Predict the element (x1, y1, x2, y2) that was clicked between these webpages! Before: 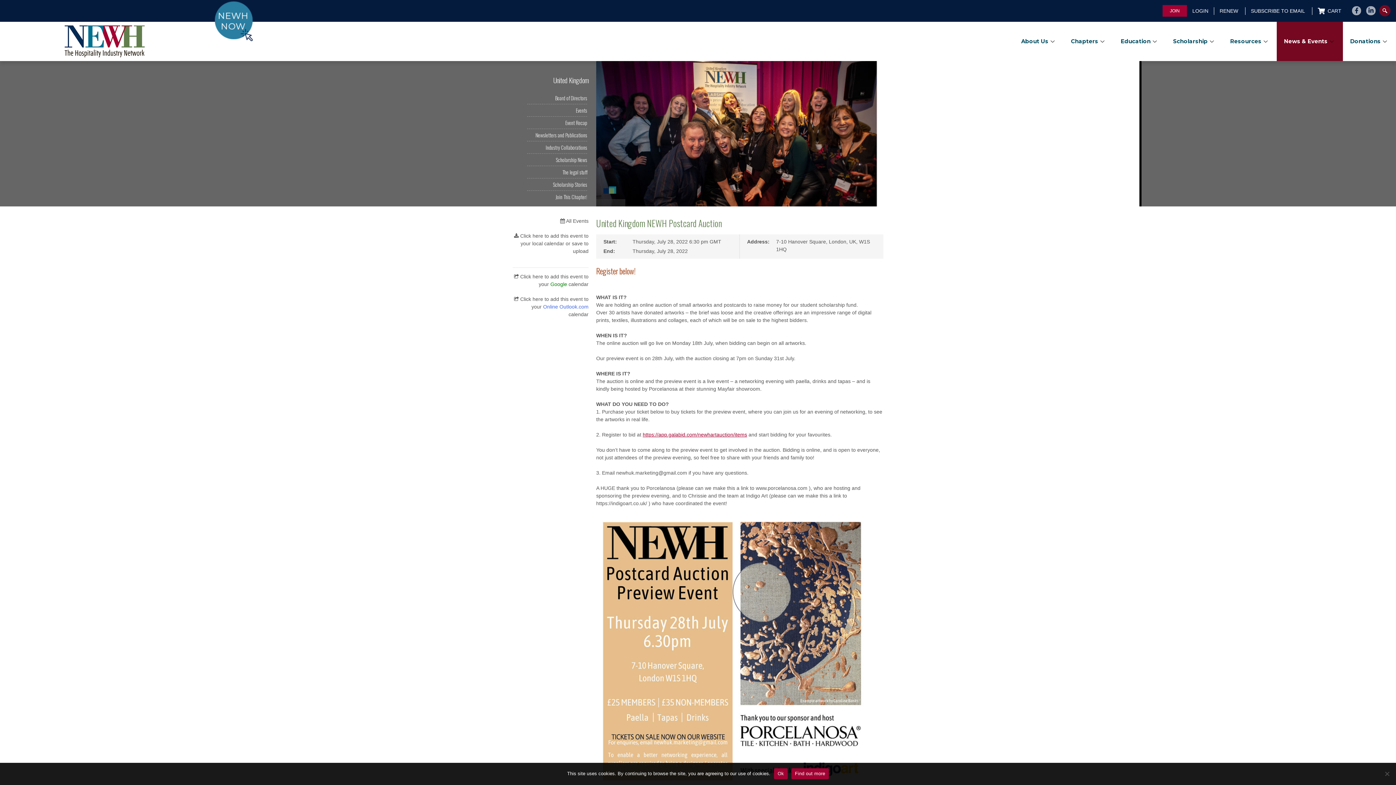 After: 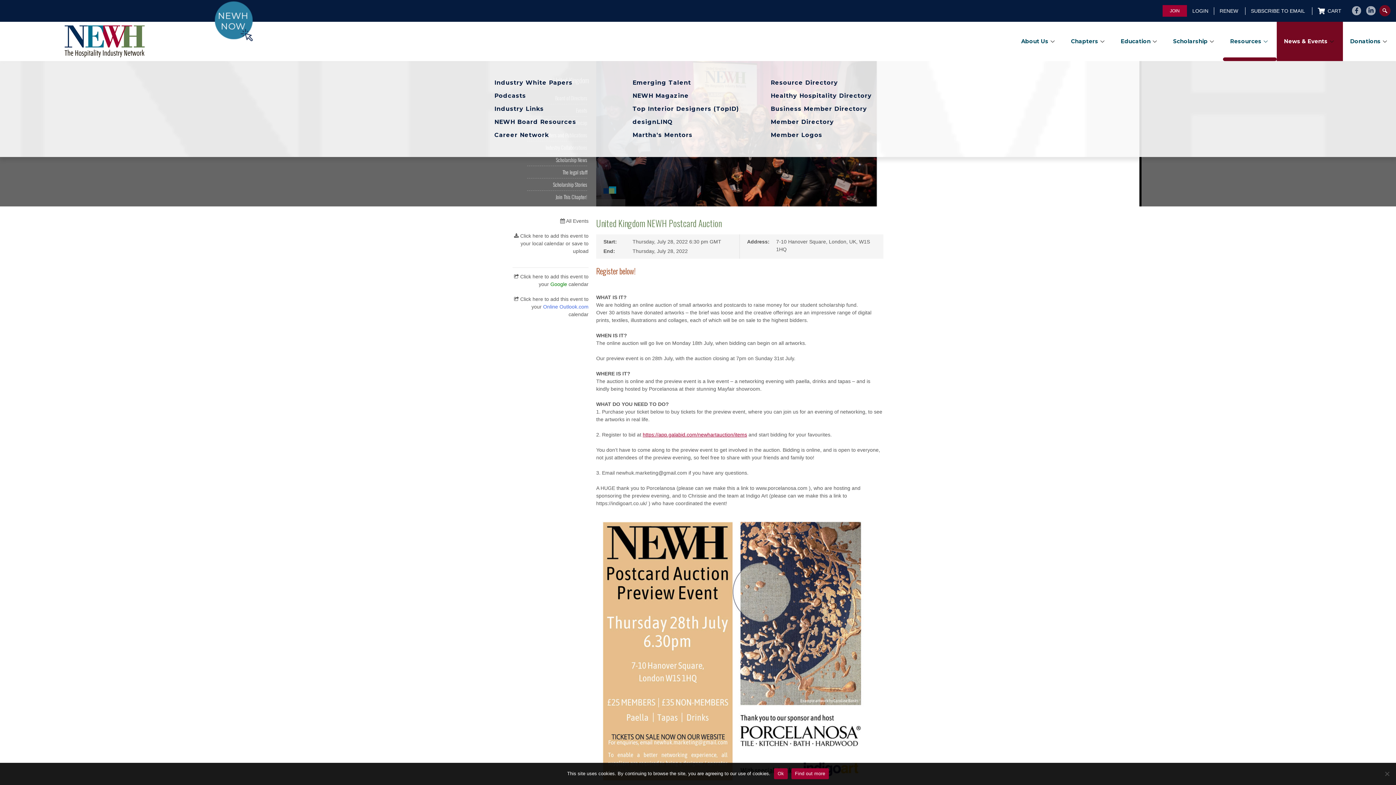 Action: bbox: (1223, 21, 1277, 61) label: Resources